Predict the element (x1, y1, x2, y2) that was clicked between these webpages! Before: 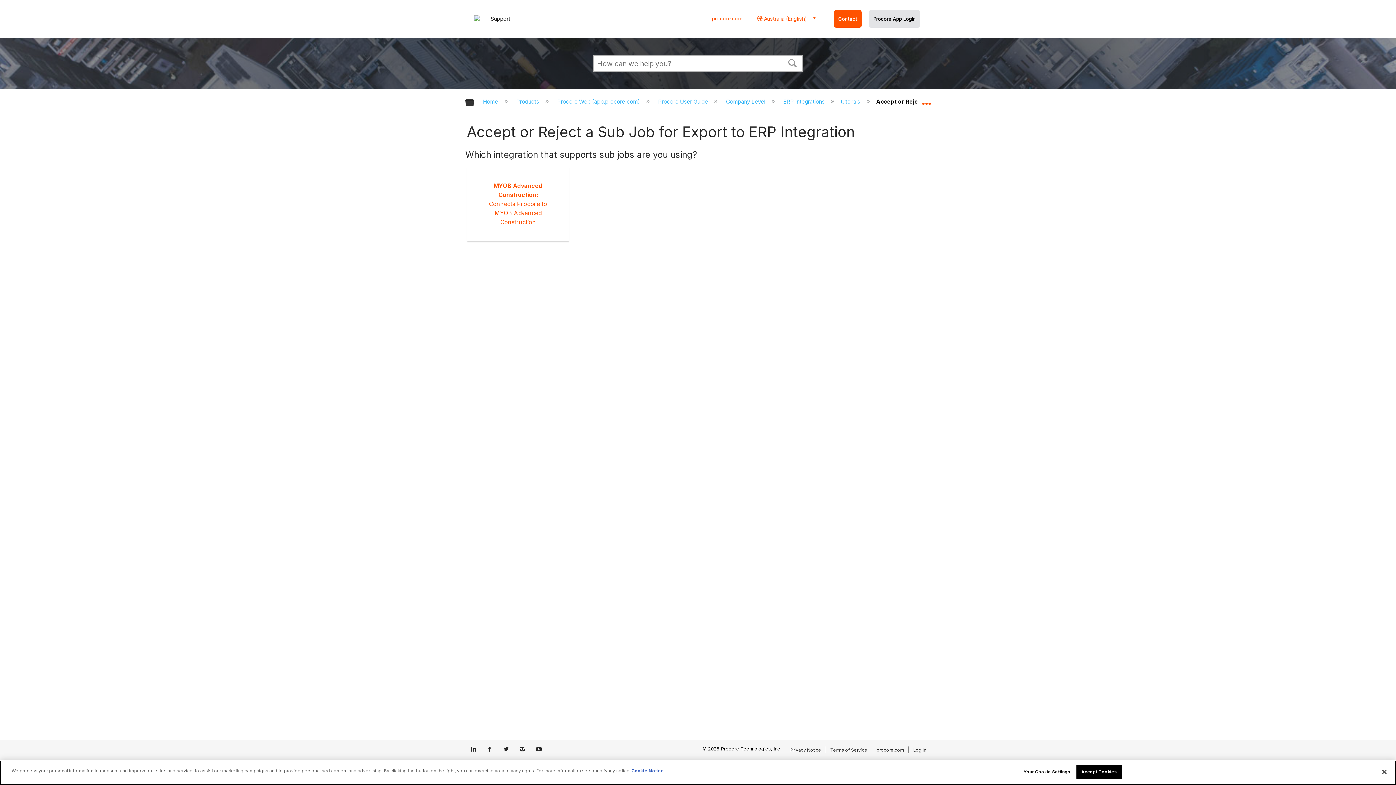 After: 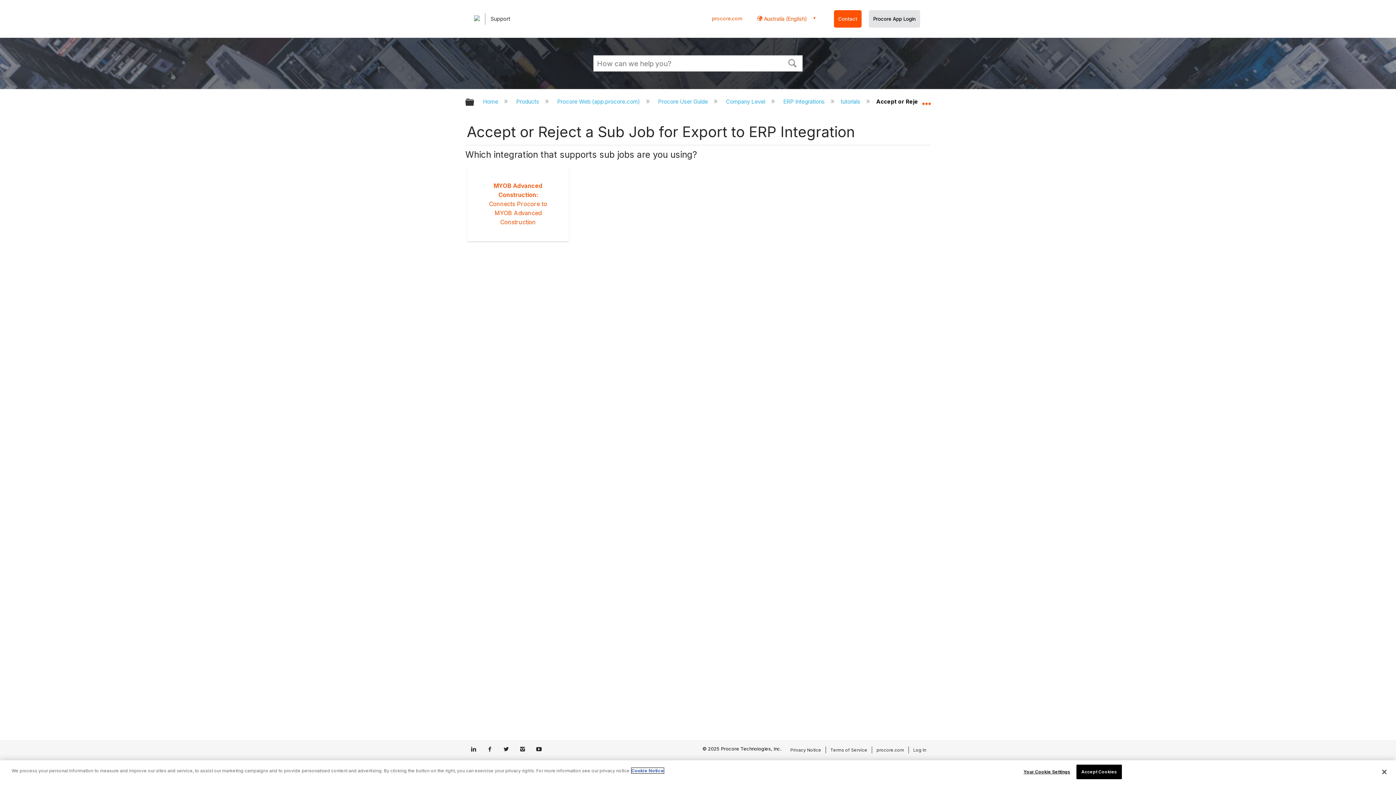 Action: bbox: (631, 768, 664, 773) label: More information about cookies., opens in a new tab